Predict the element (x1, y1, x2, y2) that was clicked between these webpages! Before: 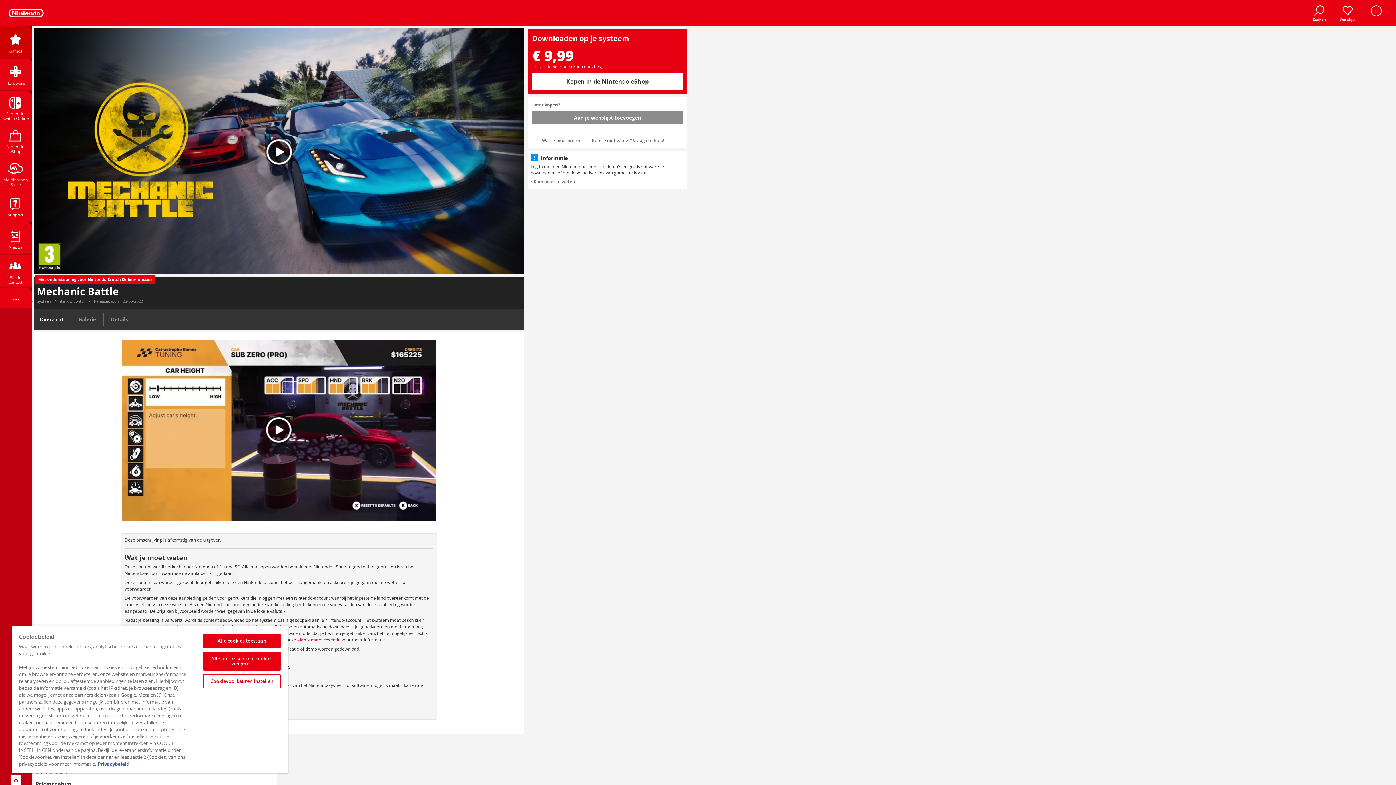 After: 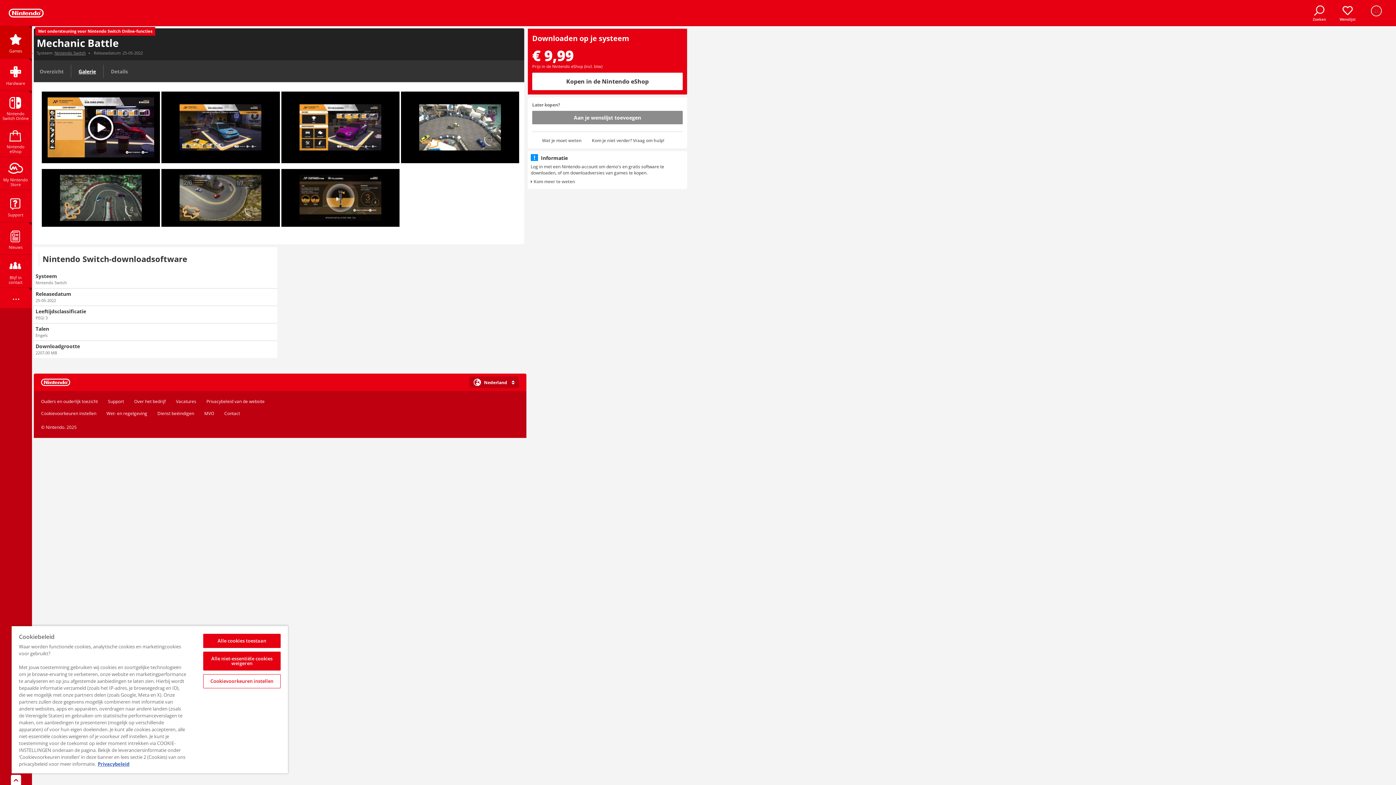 Action: label: Galerie bbox: (72, 310, 101, 328)